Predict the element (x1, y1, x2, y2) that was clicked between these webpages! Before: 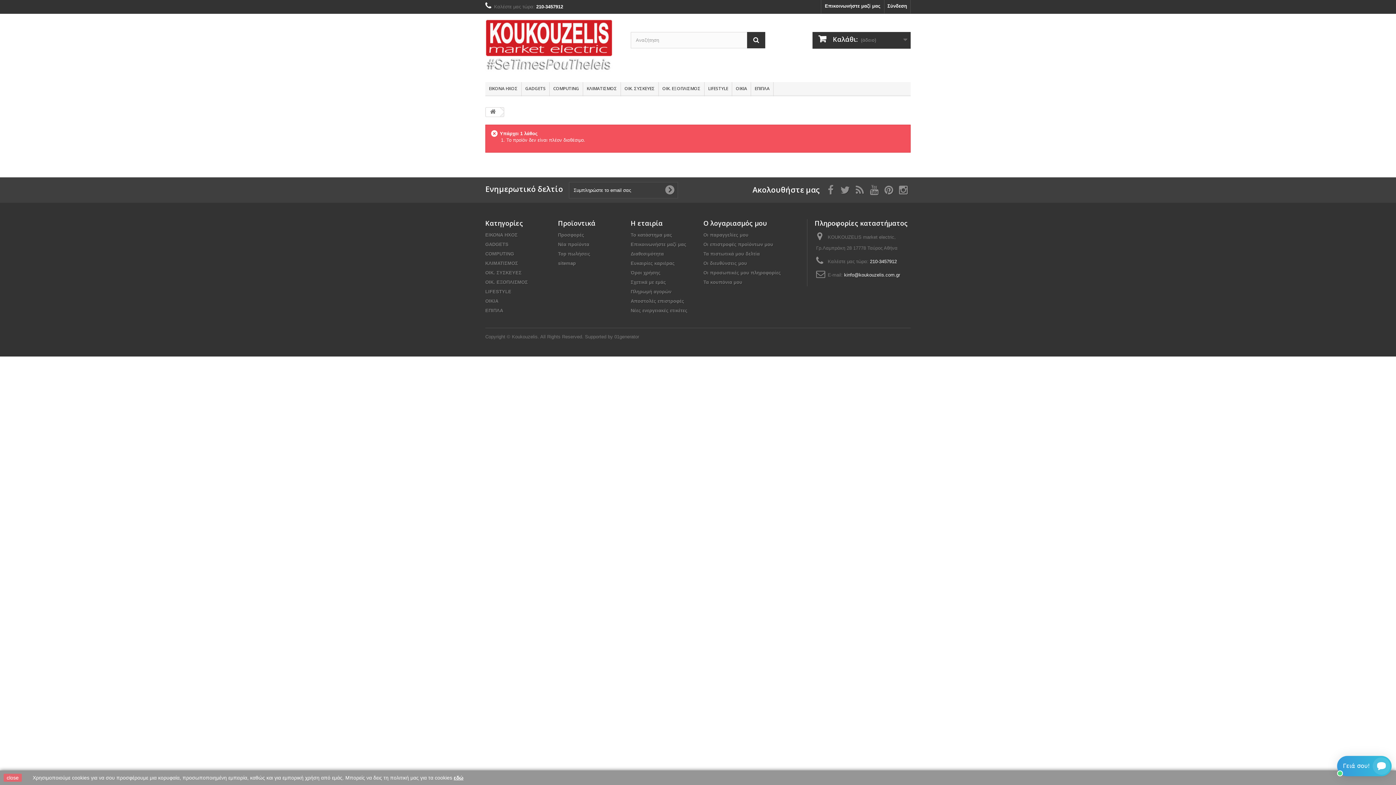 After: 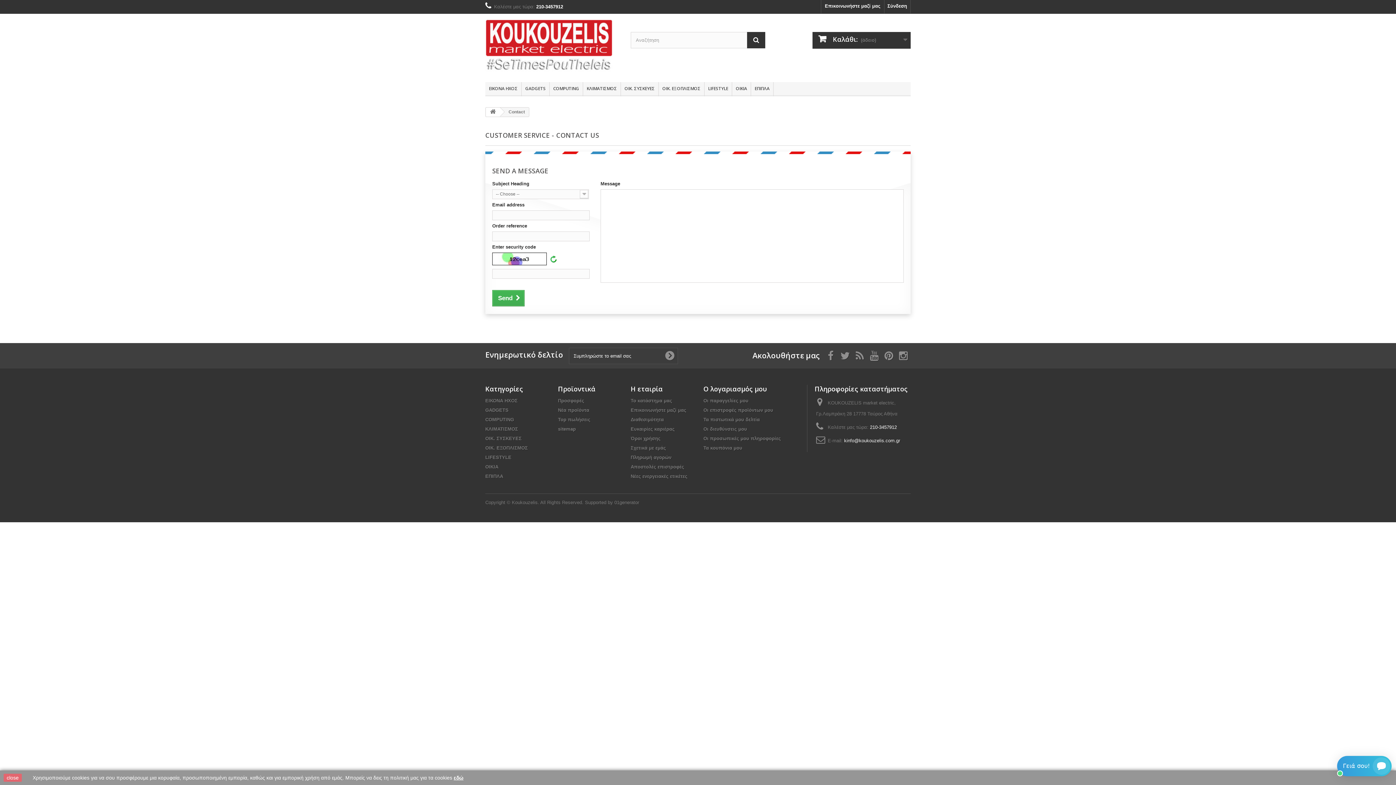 Action: label: Επικοινωνήστε μαζί μας bbox: (821, 0, 884, 13)